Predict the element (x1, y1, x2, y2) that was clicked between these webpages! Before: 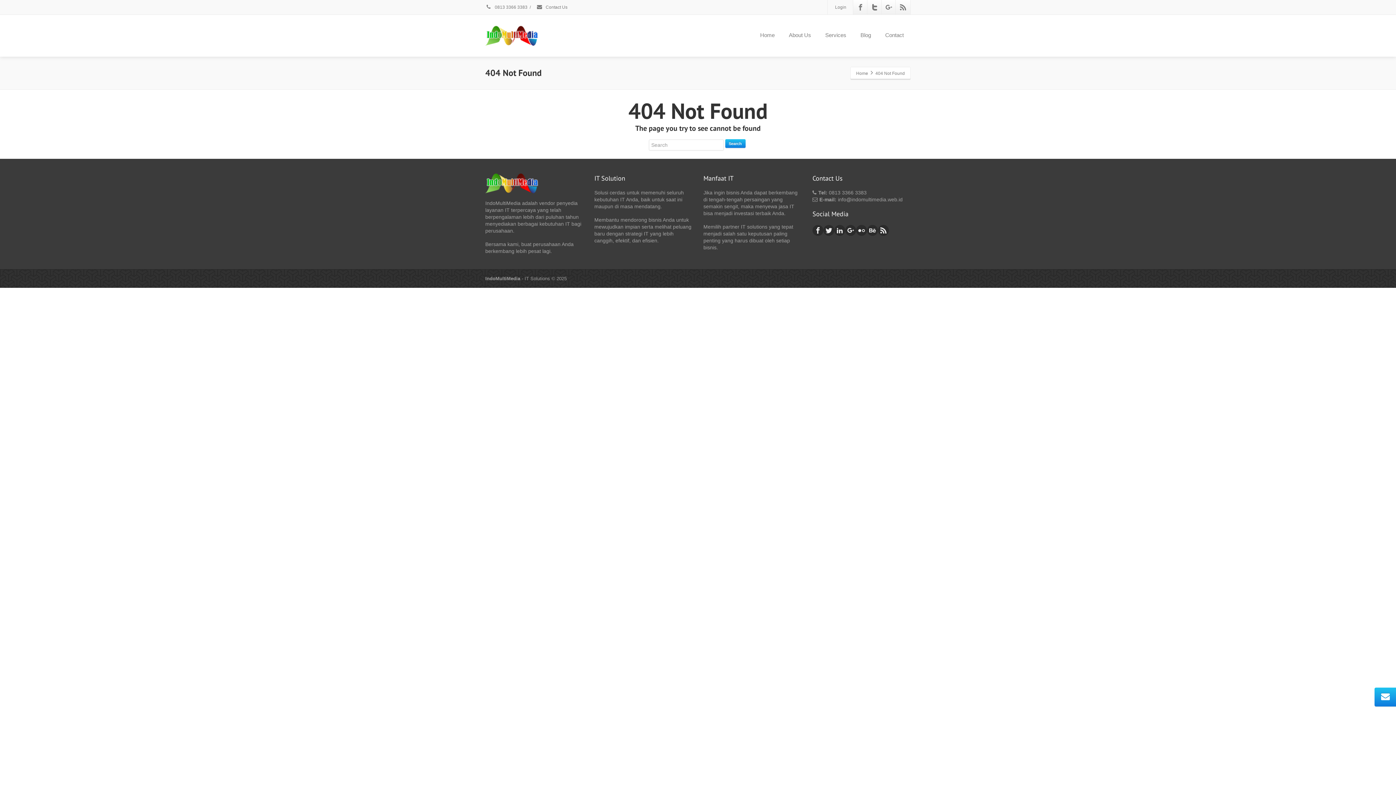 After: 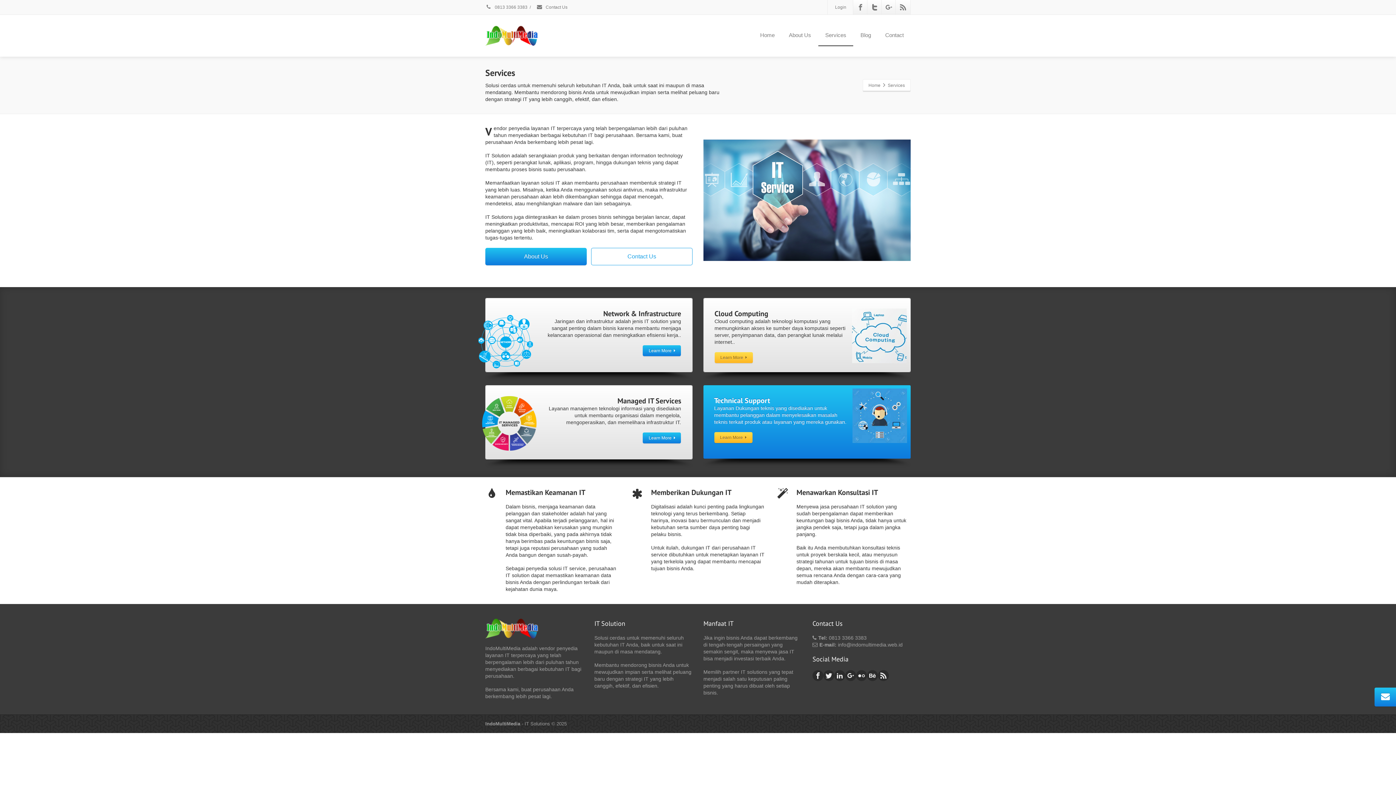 Action: label: Services bbox: (818, 24, 853, 46)